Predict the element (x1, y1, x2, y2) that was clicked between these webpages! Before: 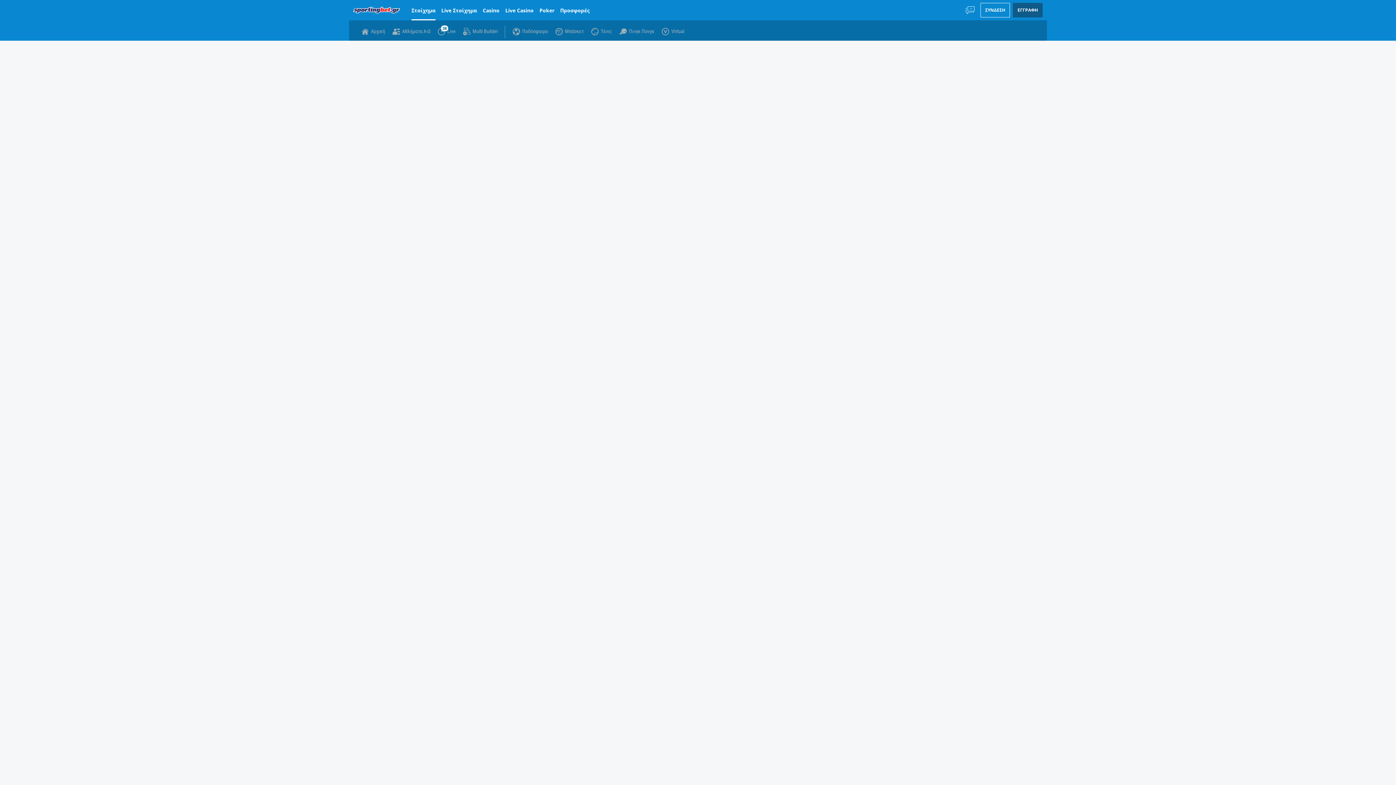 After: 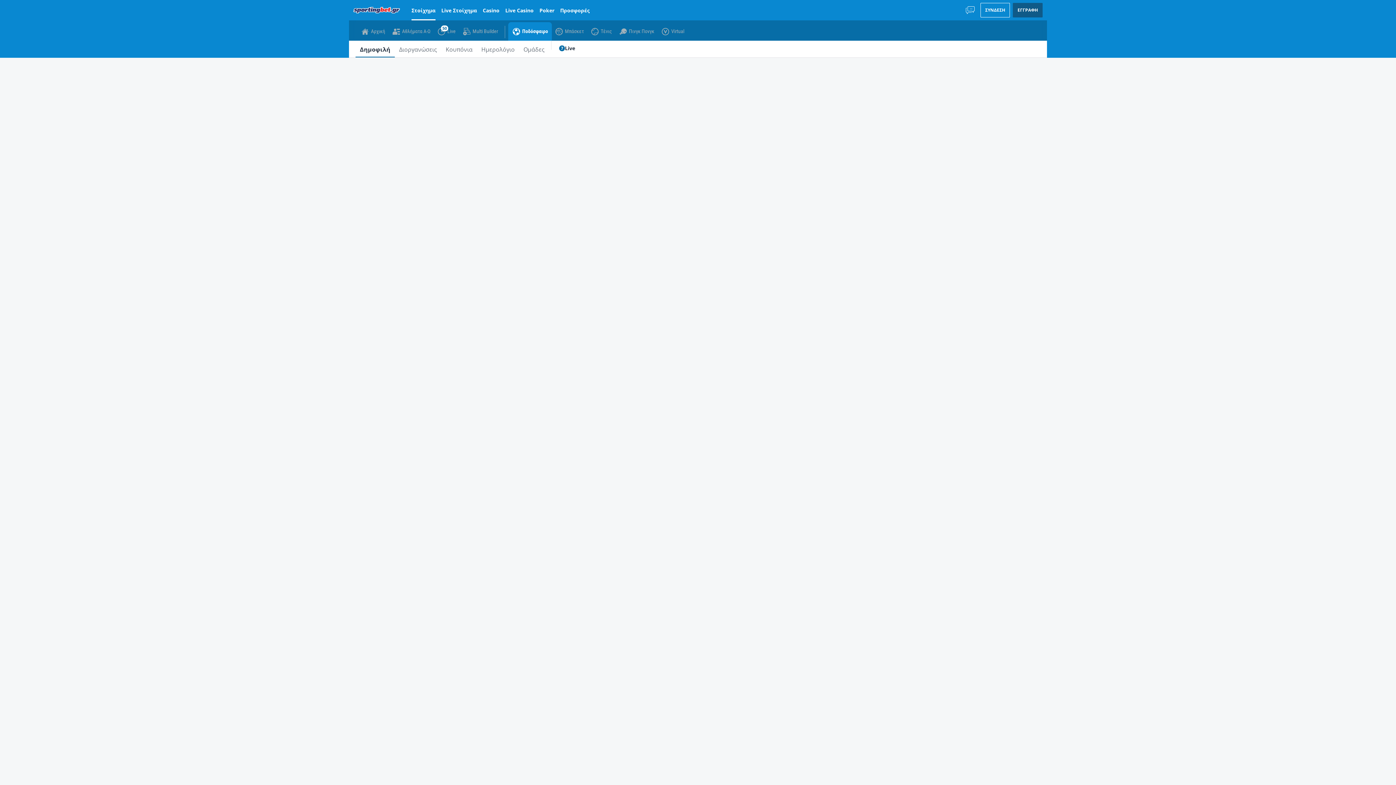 Action: label: Ποδόσφαιρο bbox: (512, 27, 548, 34)